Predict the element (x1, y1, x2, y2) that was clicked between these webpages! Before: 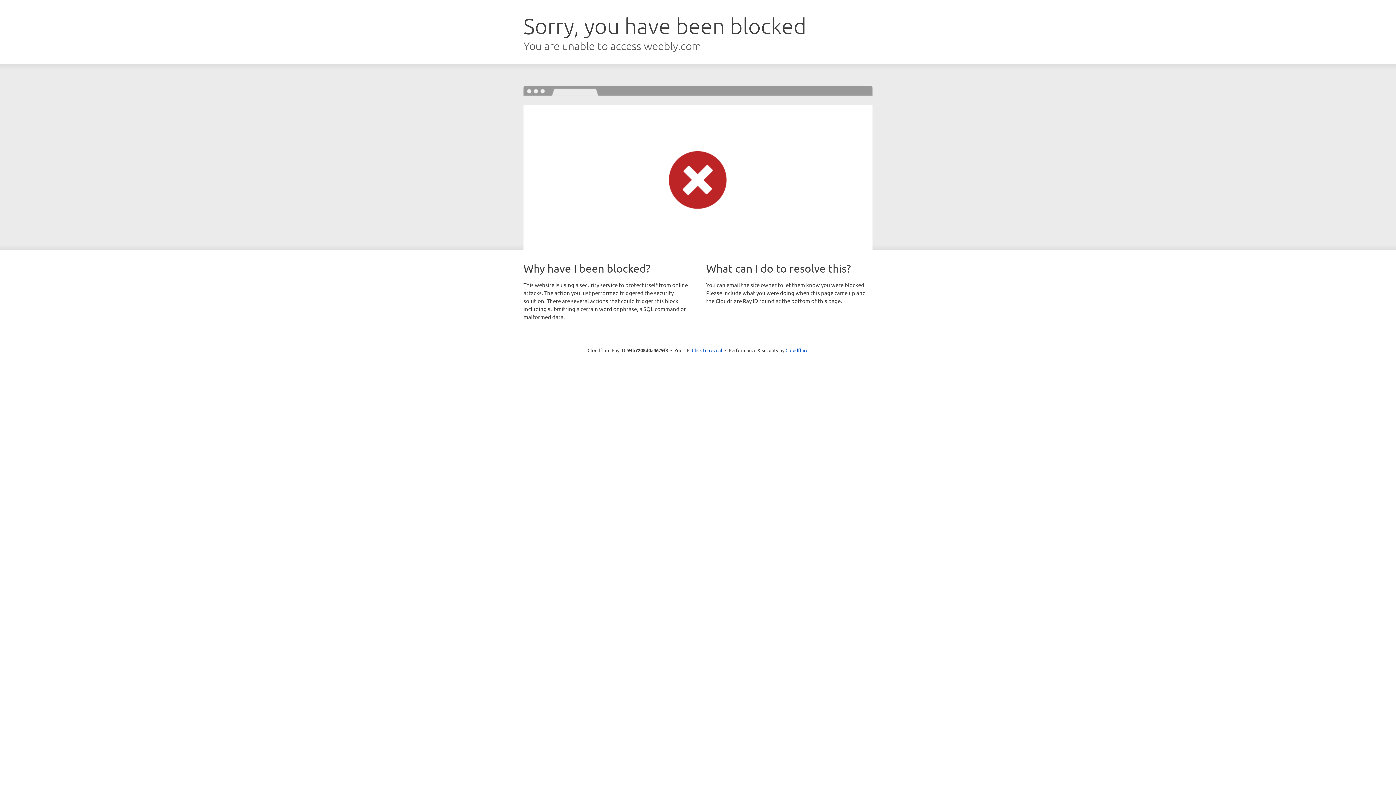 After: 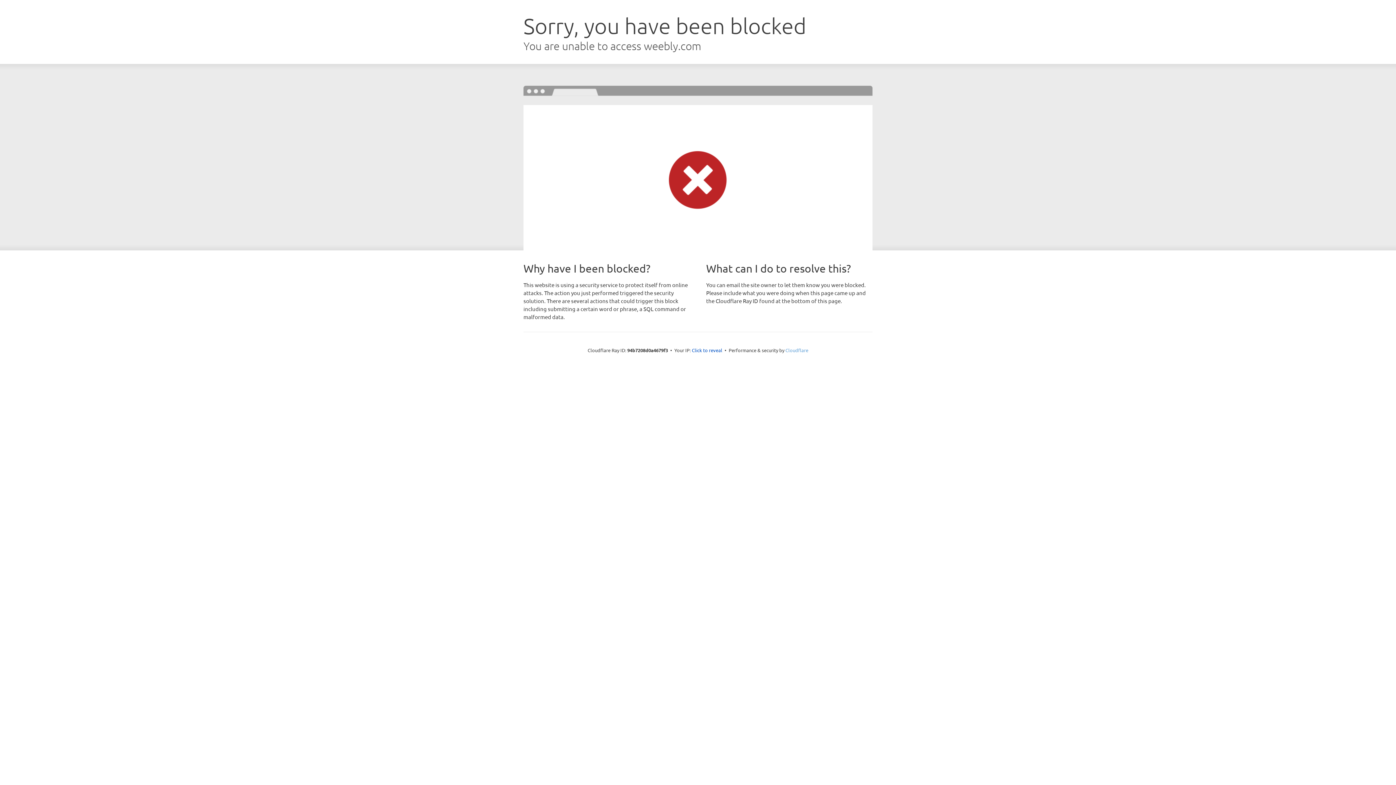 Action: bbox: (785, 347, 808, 353) label: Cloudflare